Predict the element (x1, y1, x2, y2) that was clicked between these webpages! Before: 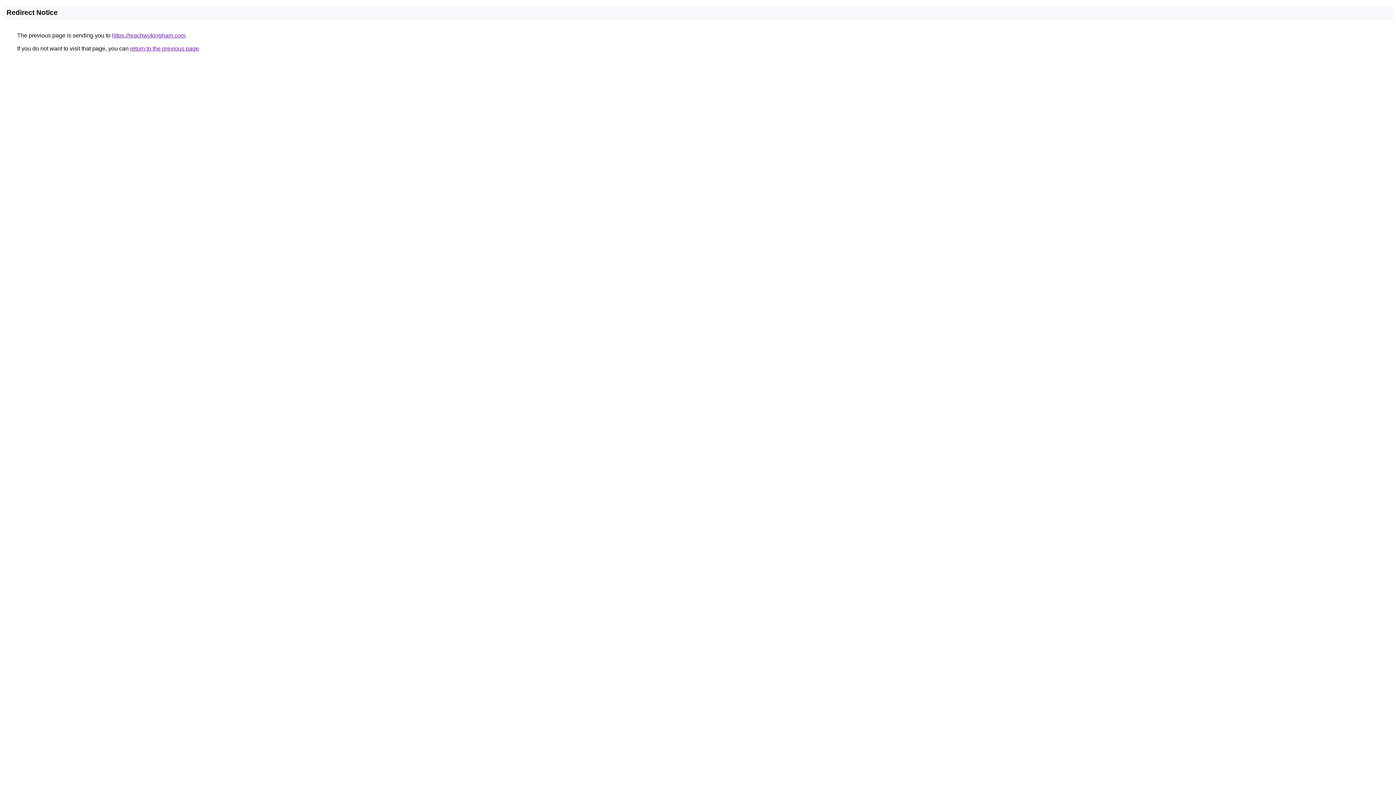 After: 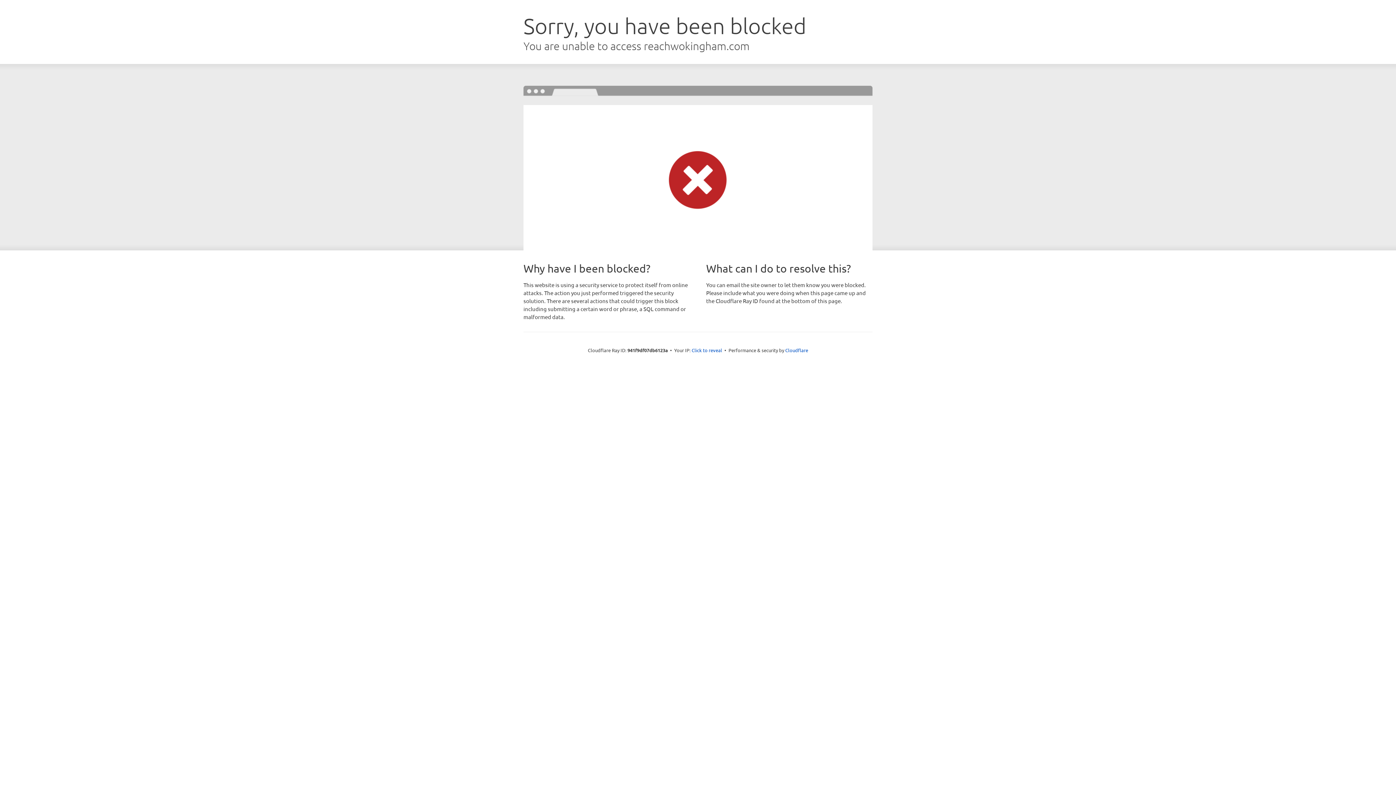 Action: label: https://reachwokingham.com bbox: (112, 32, 185, 38)